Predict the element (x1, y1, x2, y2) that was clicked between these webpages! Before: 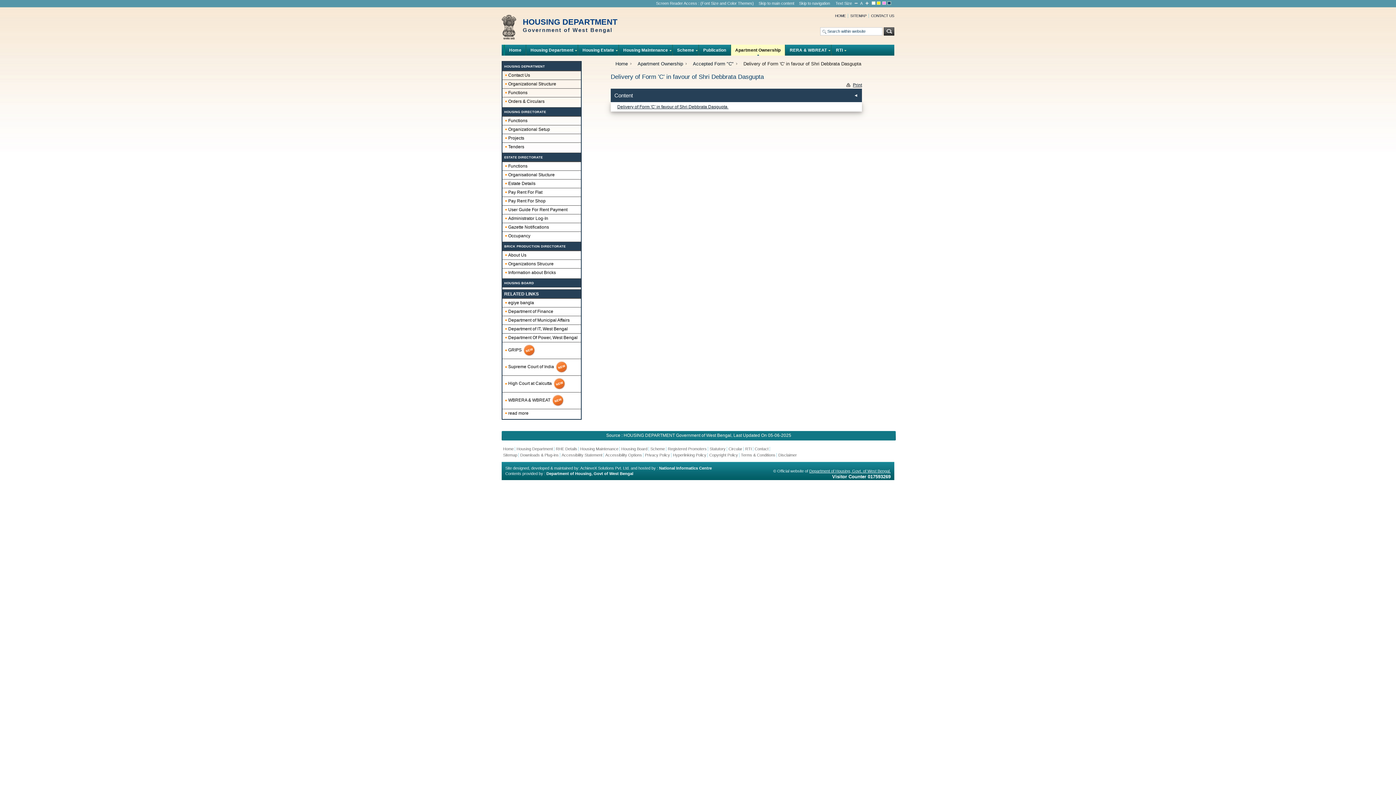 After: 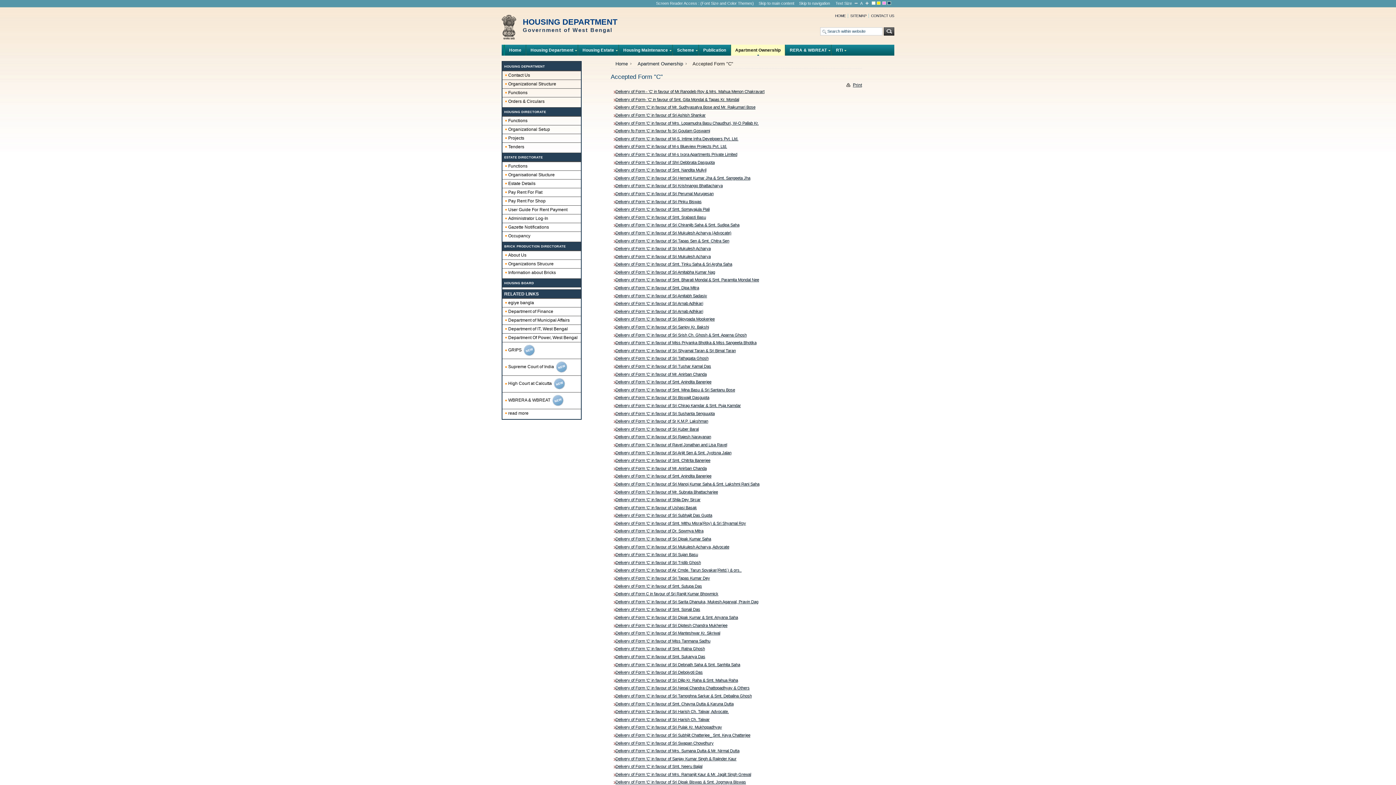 Action: label: Accepted Form "C" bbox: (693, 61, 737, 66)